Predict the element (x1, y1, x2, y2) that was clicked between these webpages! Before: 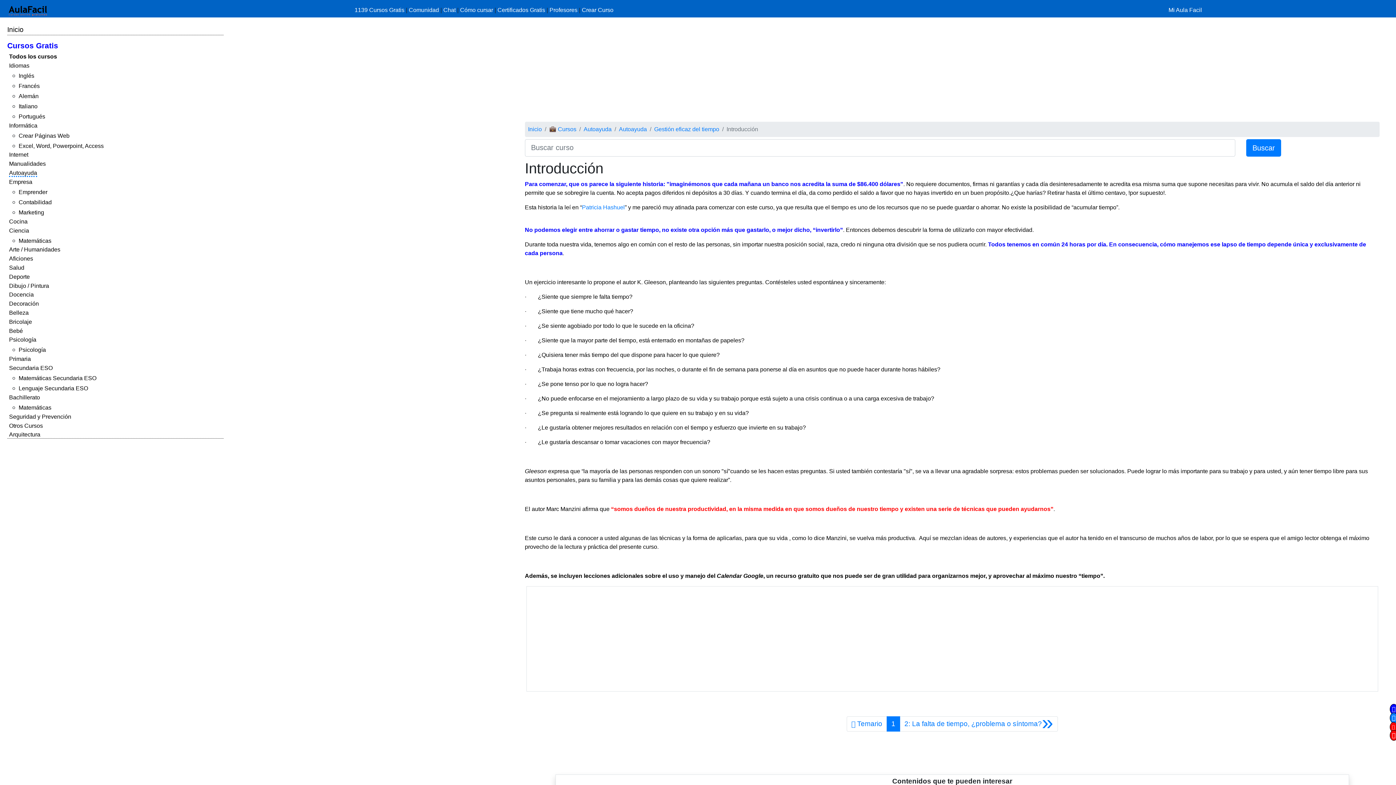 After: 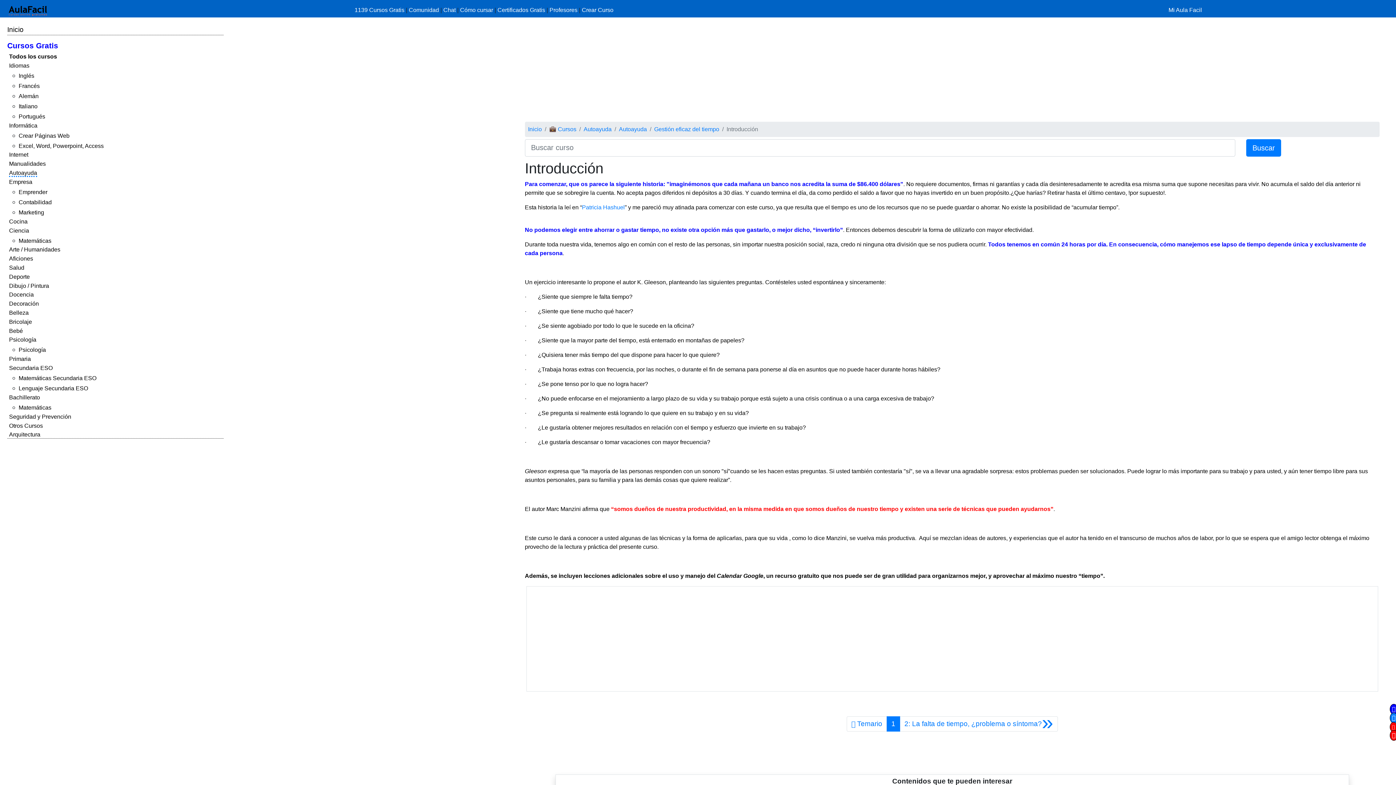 Action: bbox: (1390, 704, 1398, 714)